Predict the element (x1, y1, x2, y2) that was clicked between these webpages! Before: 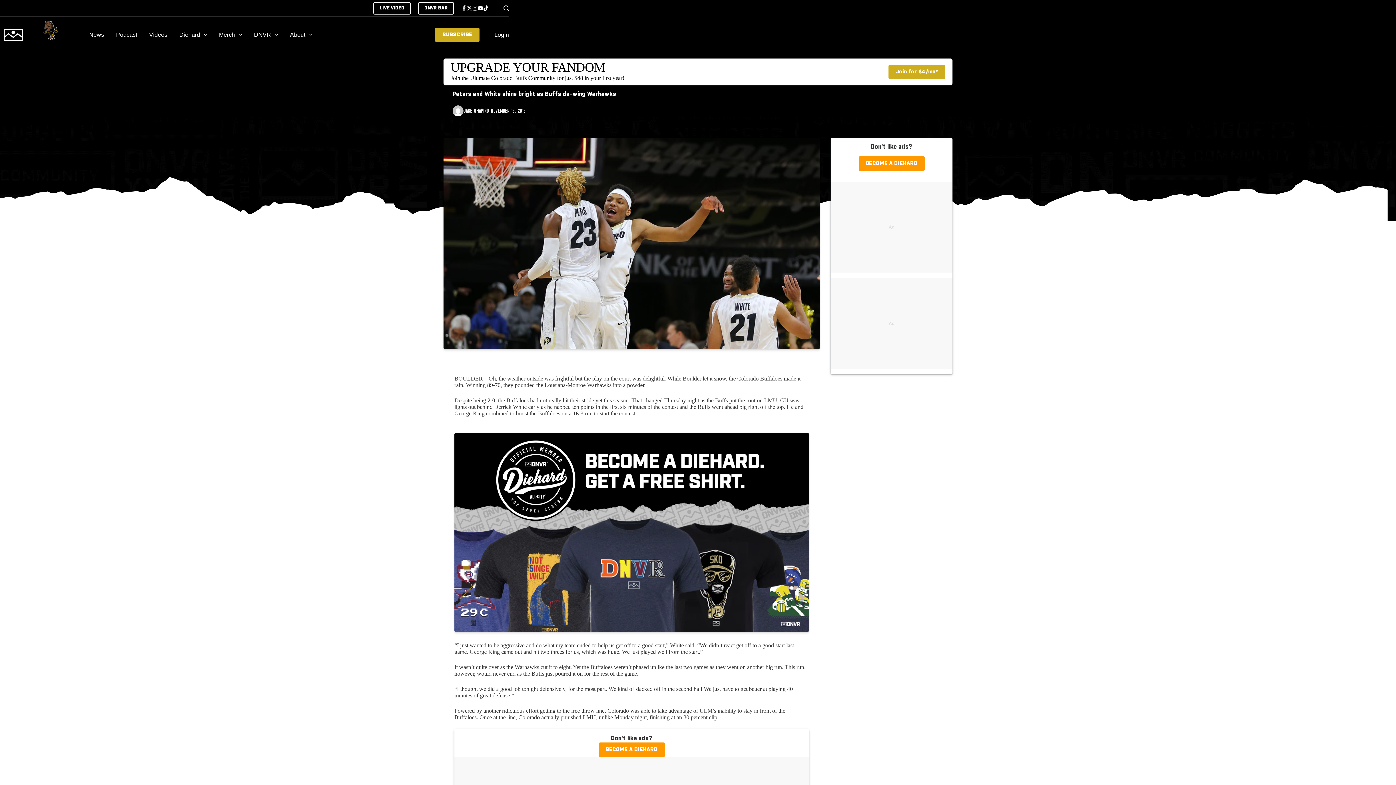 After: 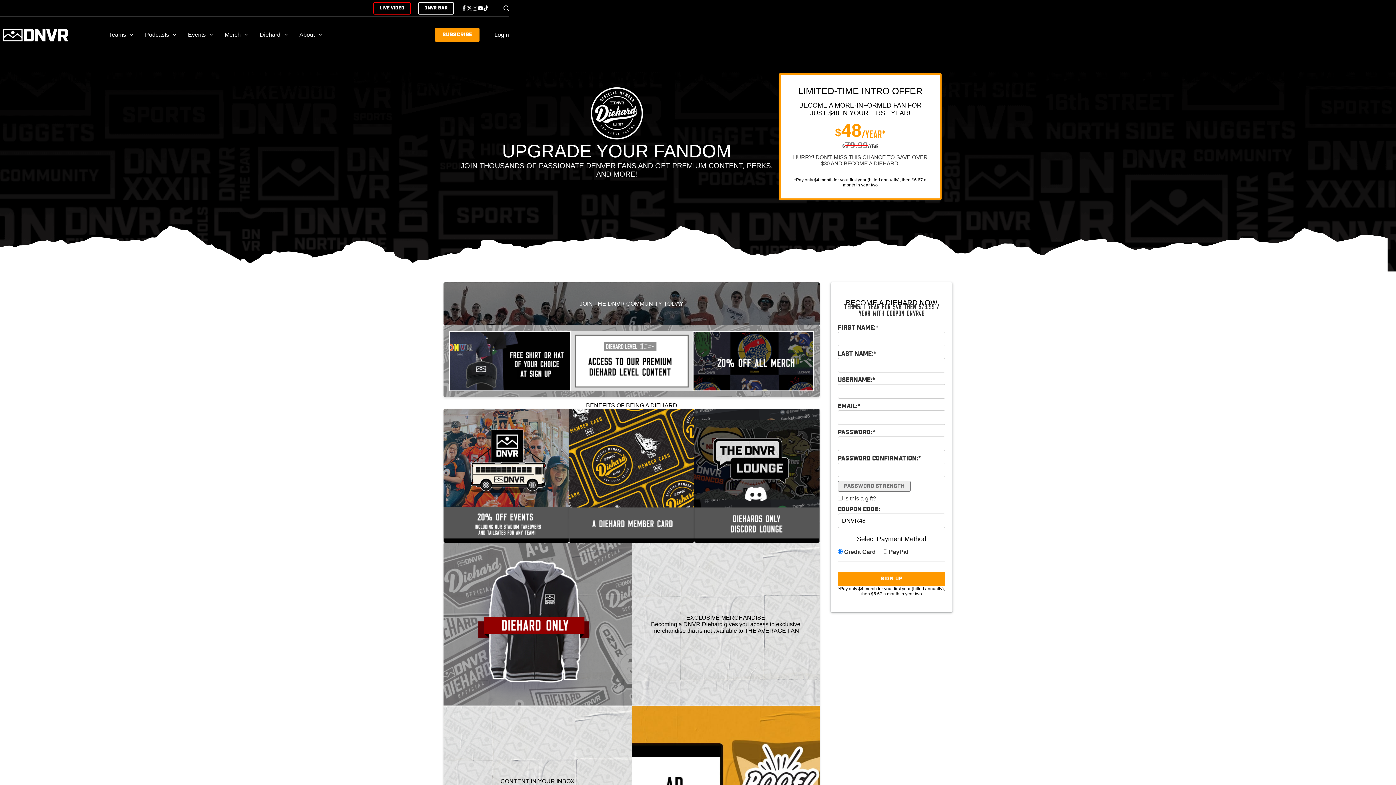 Action: label: SUBSCRIBE bbox: (435, 27, 479, 42)